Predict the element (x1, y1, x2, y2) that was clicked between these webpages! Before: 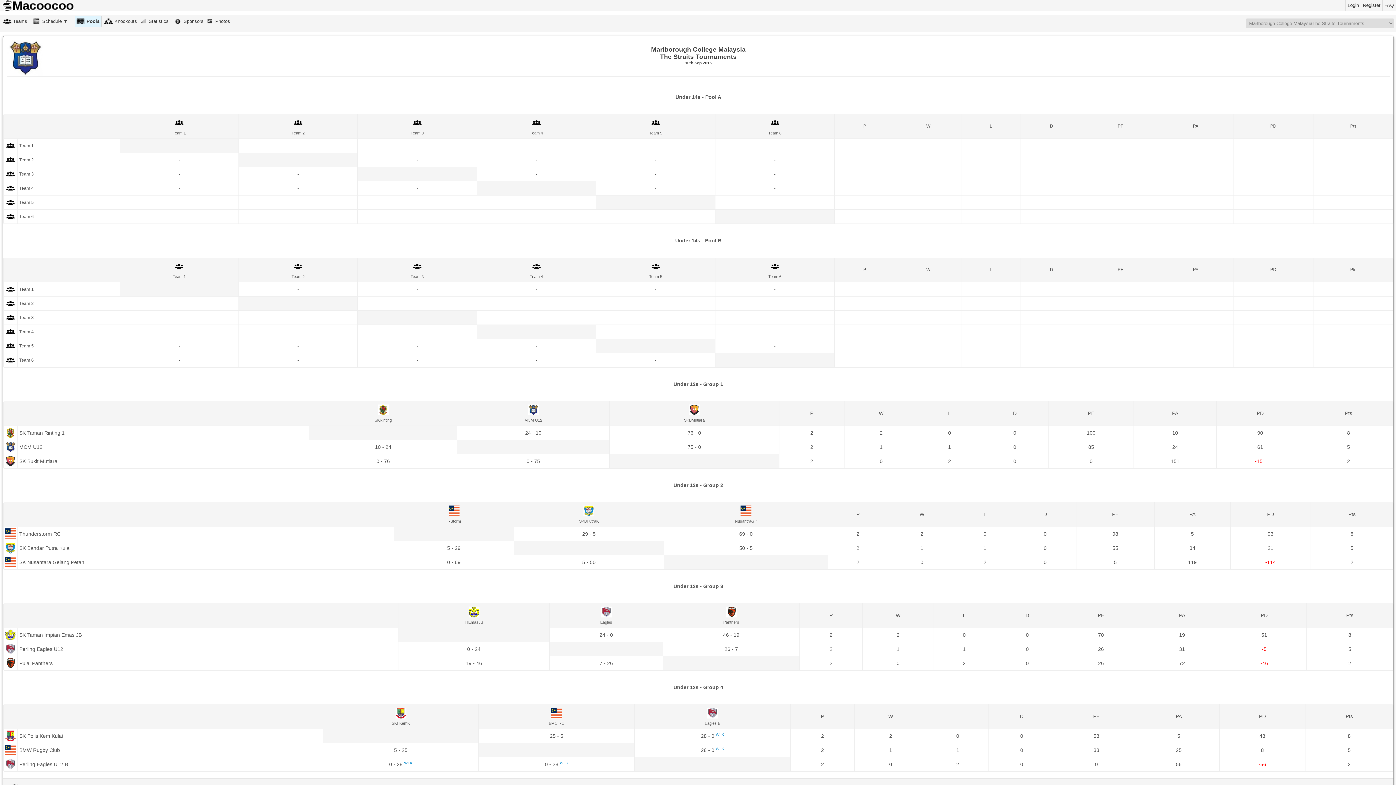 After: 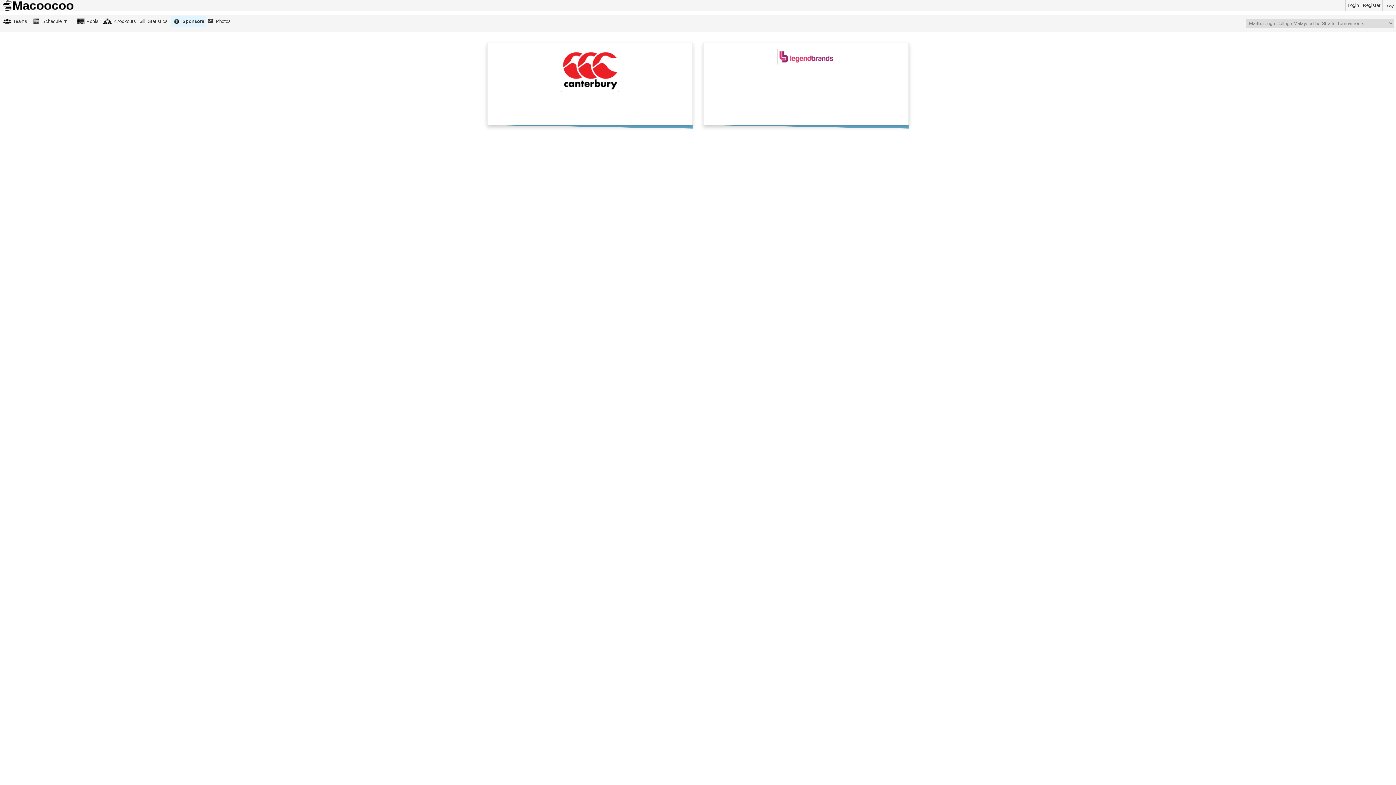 Action: bbox: (172, 16, 205, 26) label: Sponsors